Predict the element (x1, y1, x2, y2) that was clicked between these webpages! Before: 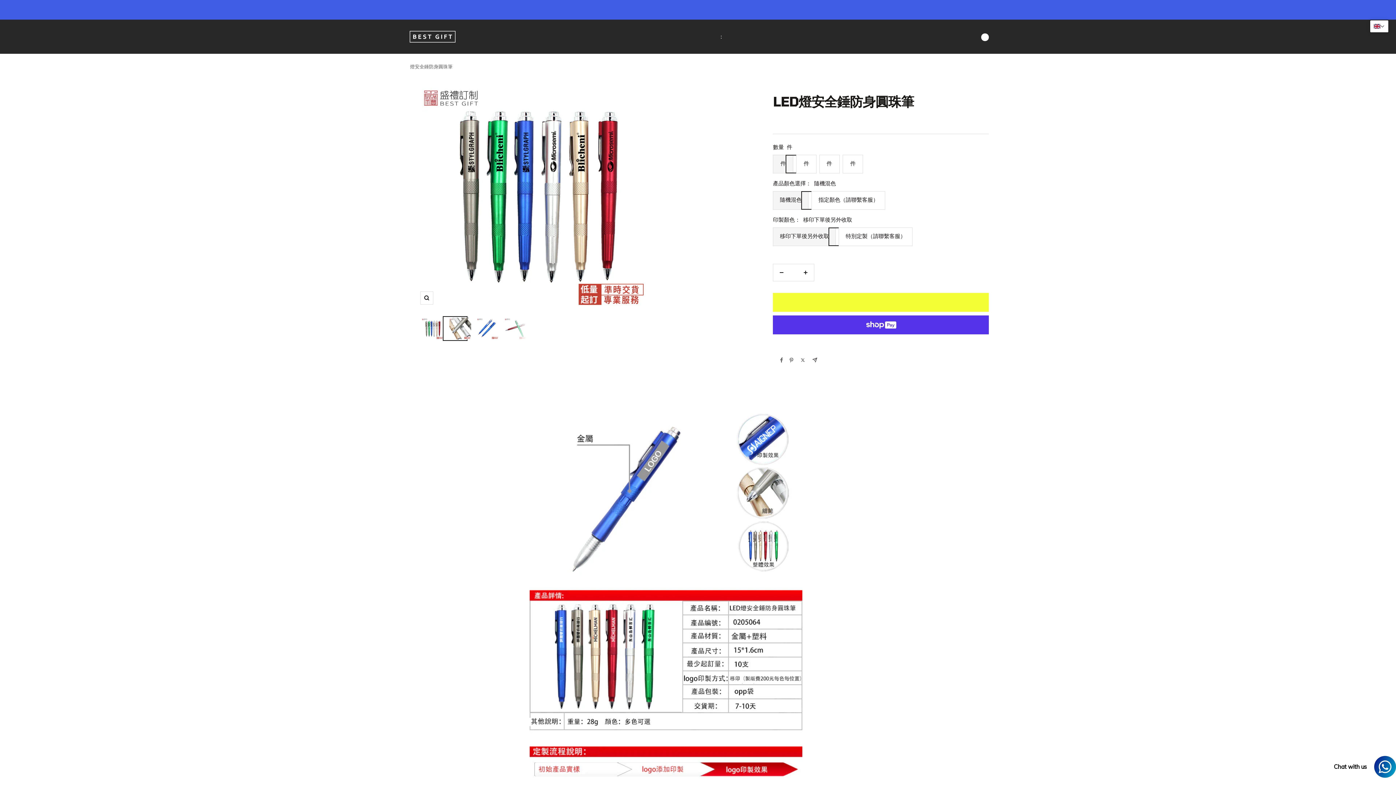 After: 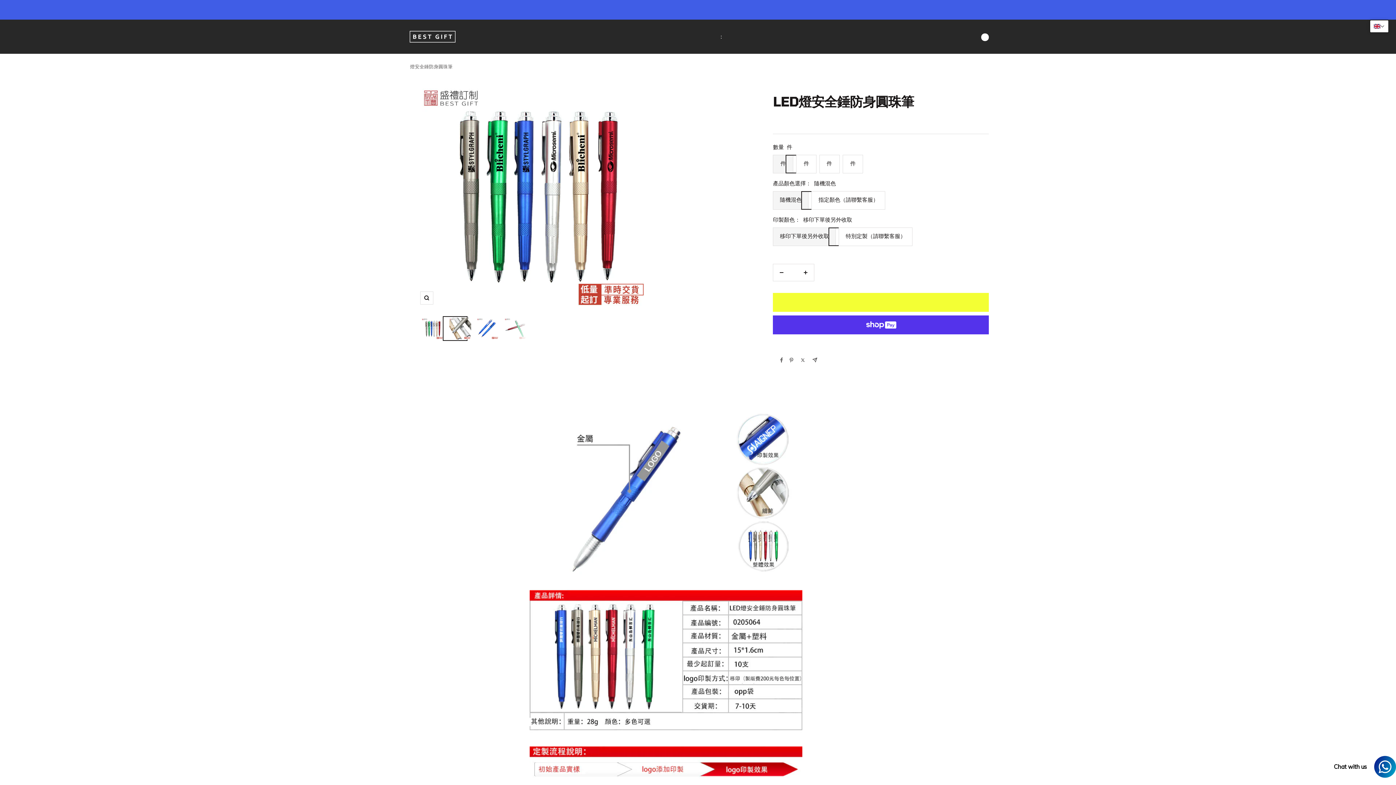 Action: bbox: (420, 316, 445, 341)